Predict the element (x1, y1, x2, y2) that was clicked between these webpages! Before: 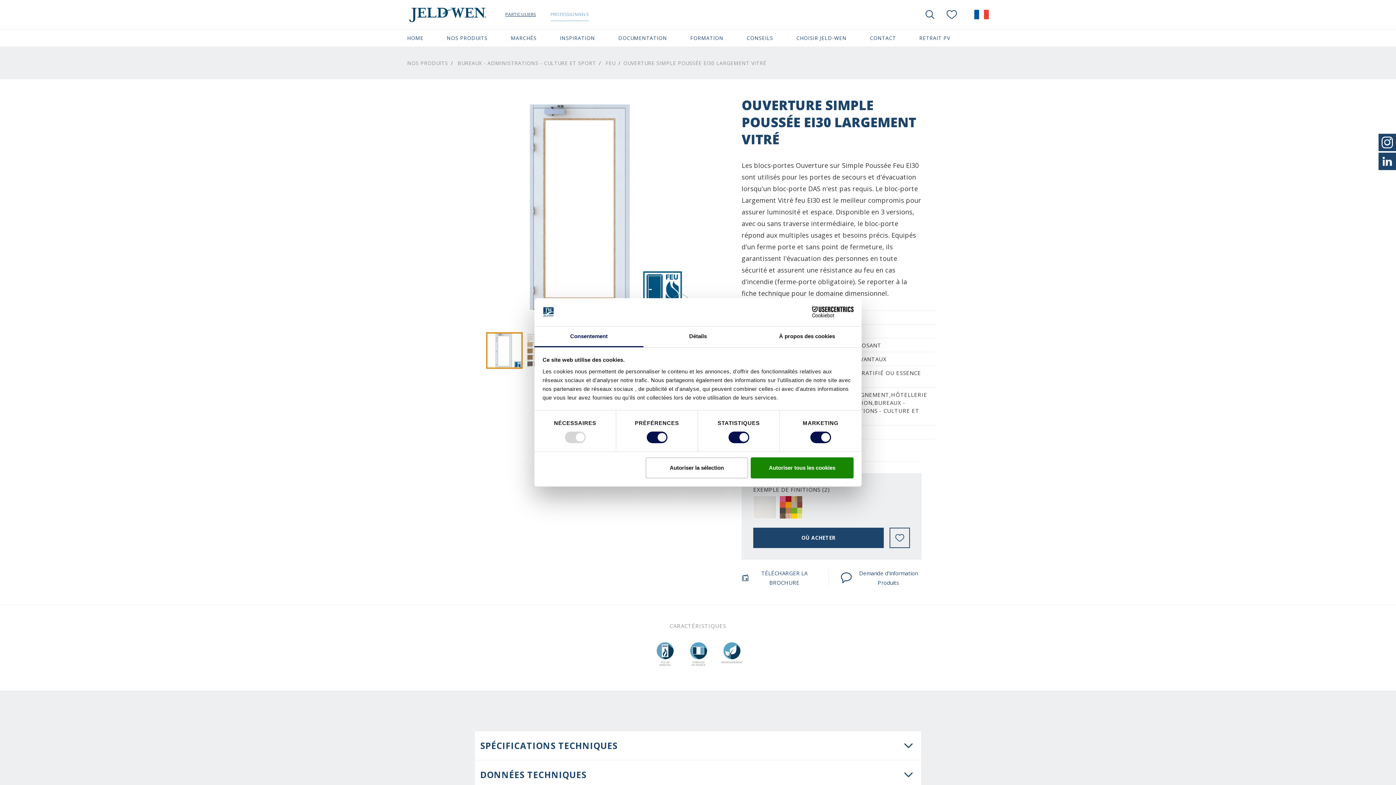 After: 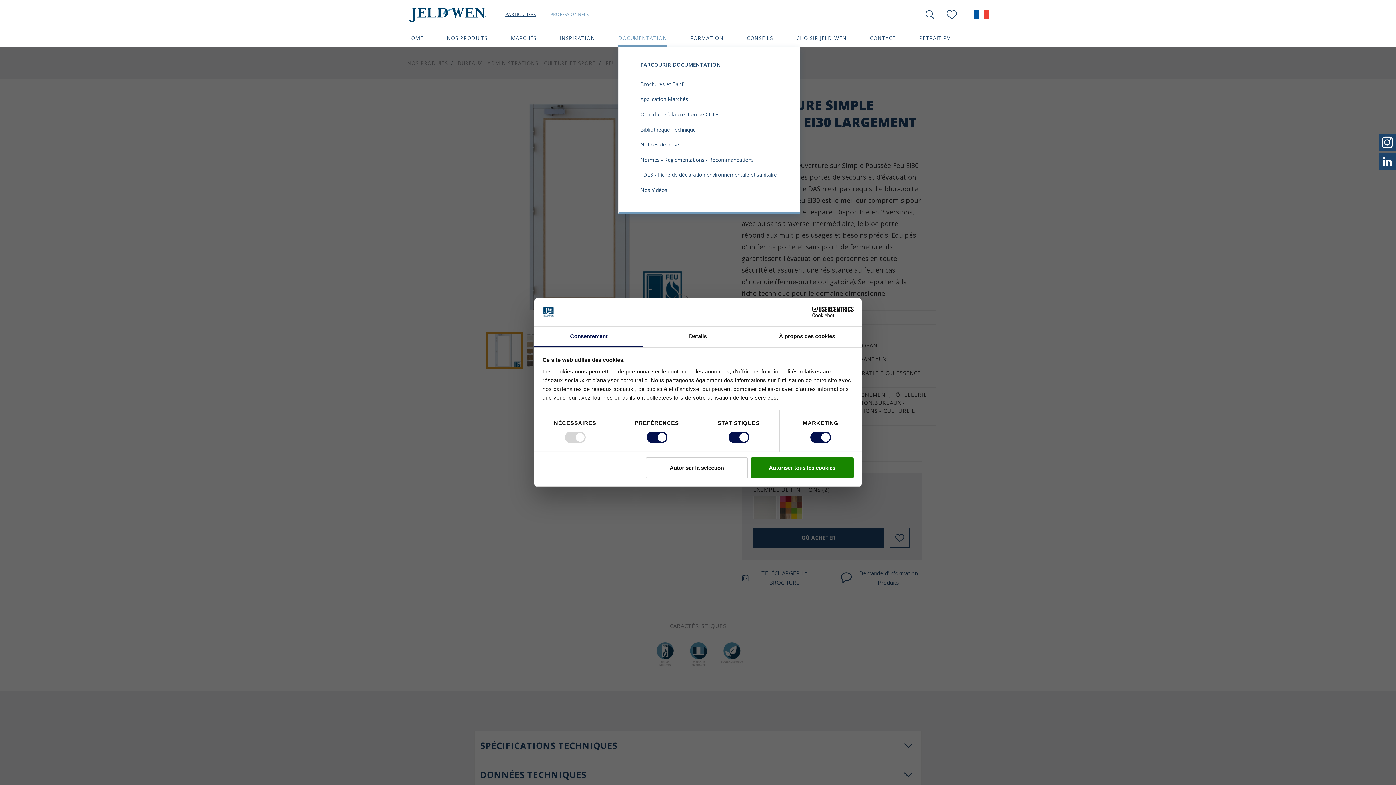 Action: label: DOCUMENTATION bbox: (618, 29, 667, 46)